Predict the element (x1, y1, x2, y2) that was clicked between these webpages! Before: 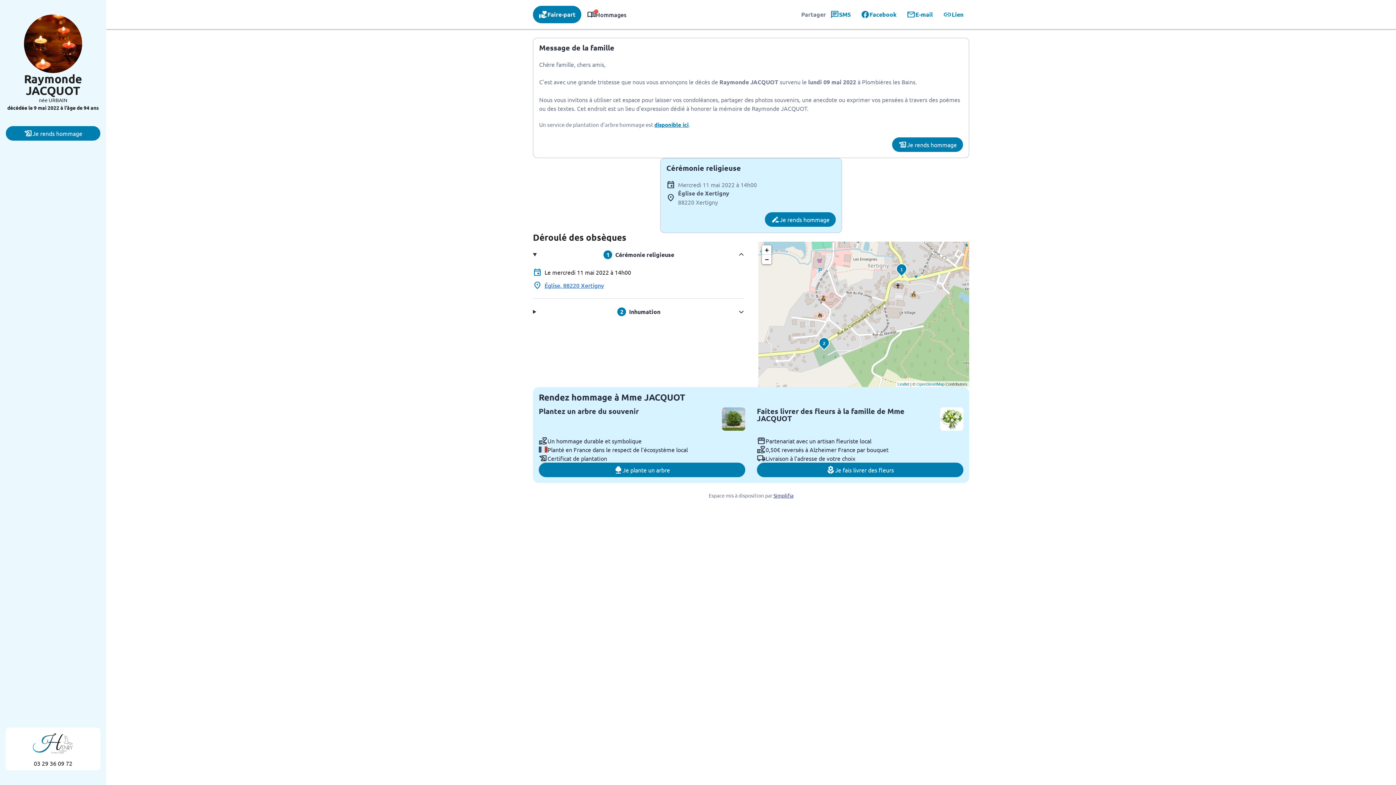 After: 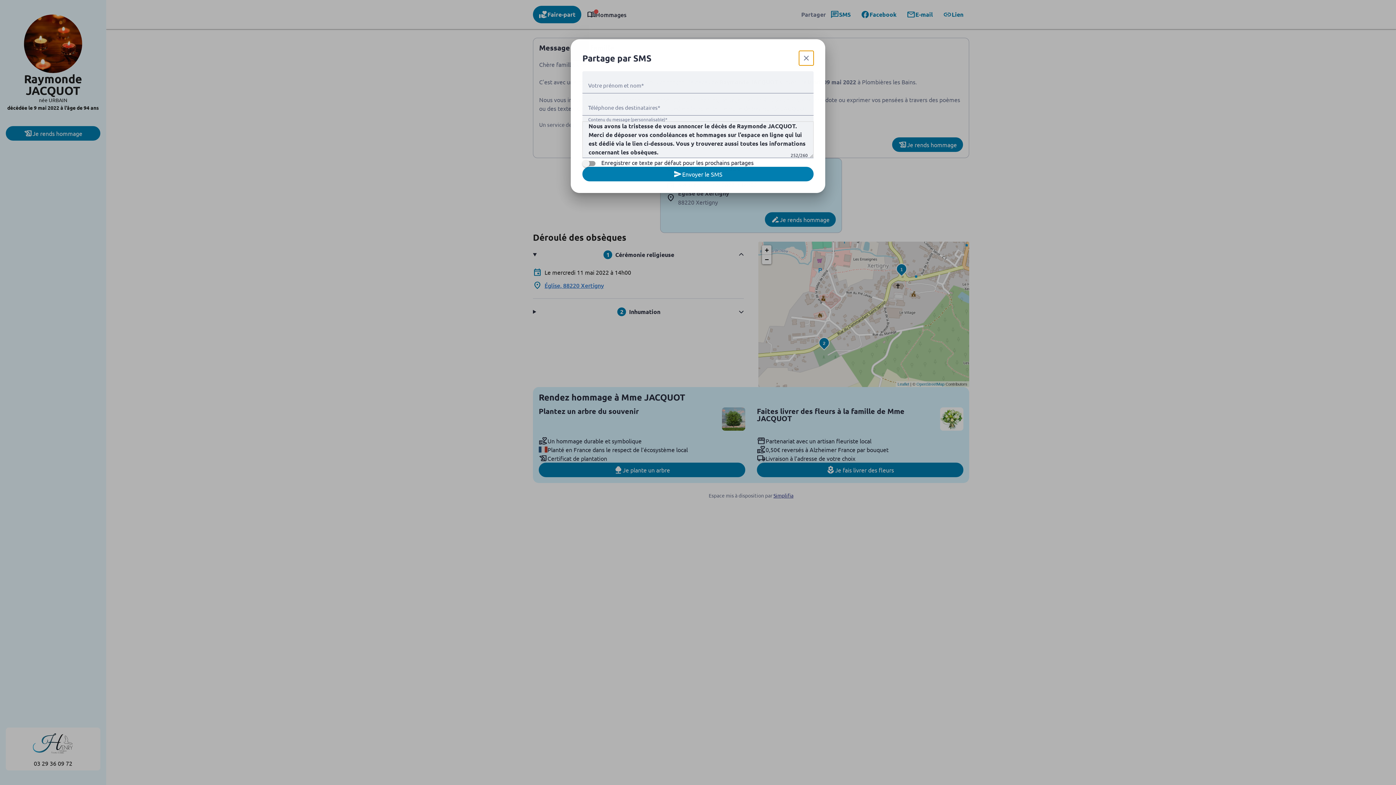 Action: bbox: (826, 6, 856, 22) label: SMS